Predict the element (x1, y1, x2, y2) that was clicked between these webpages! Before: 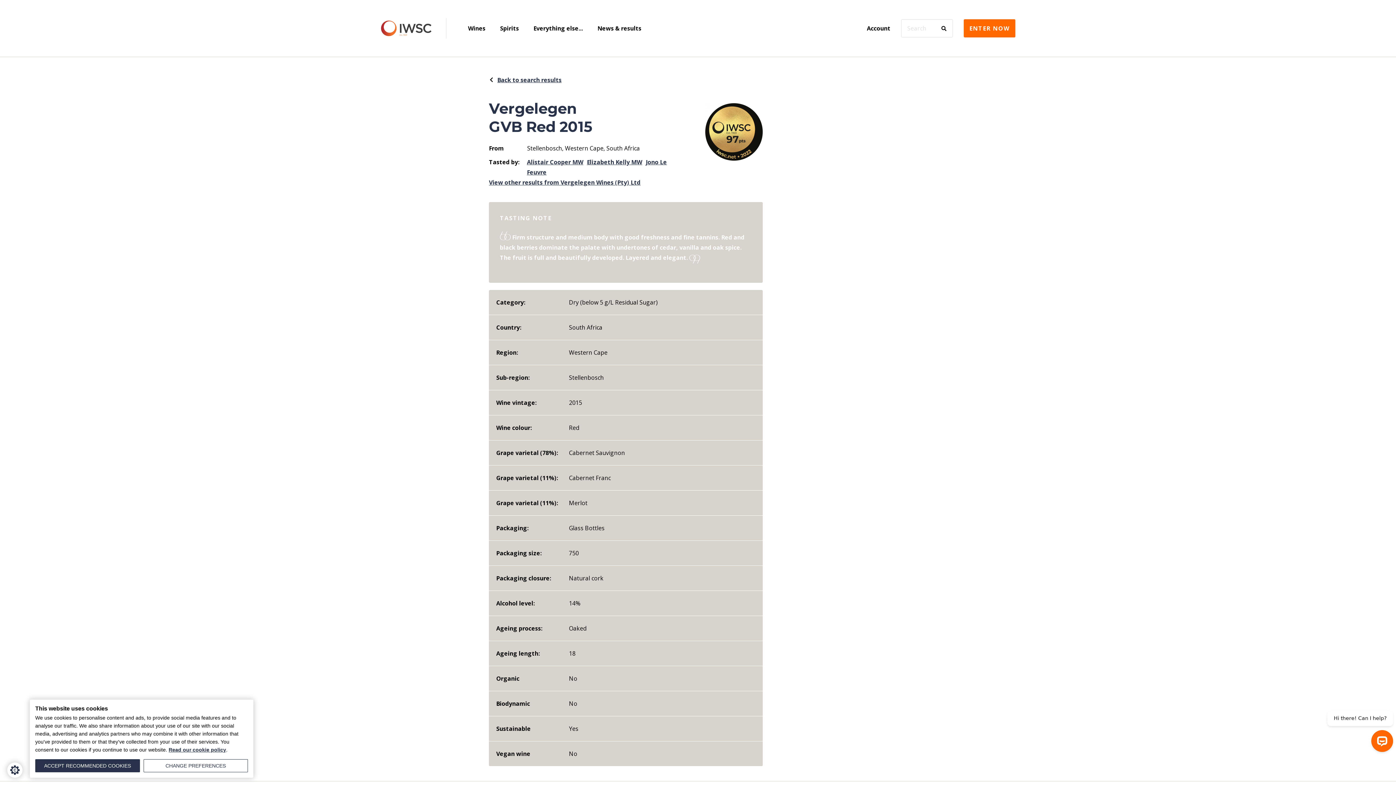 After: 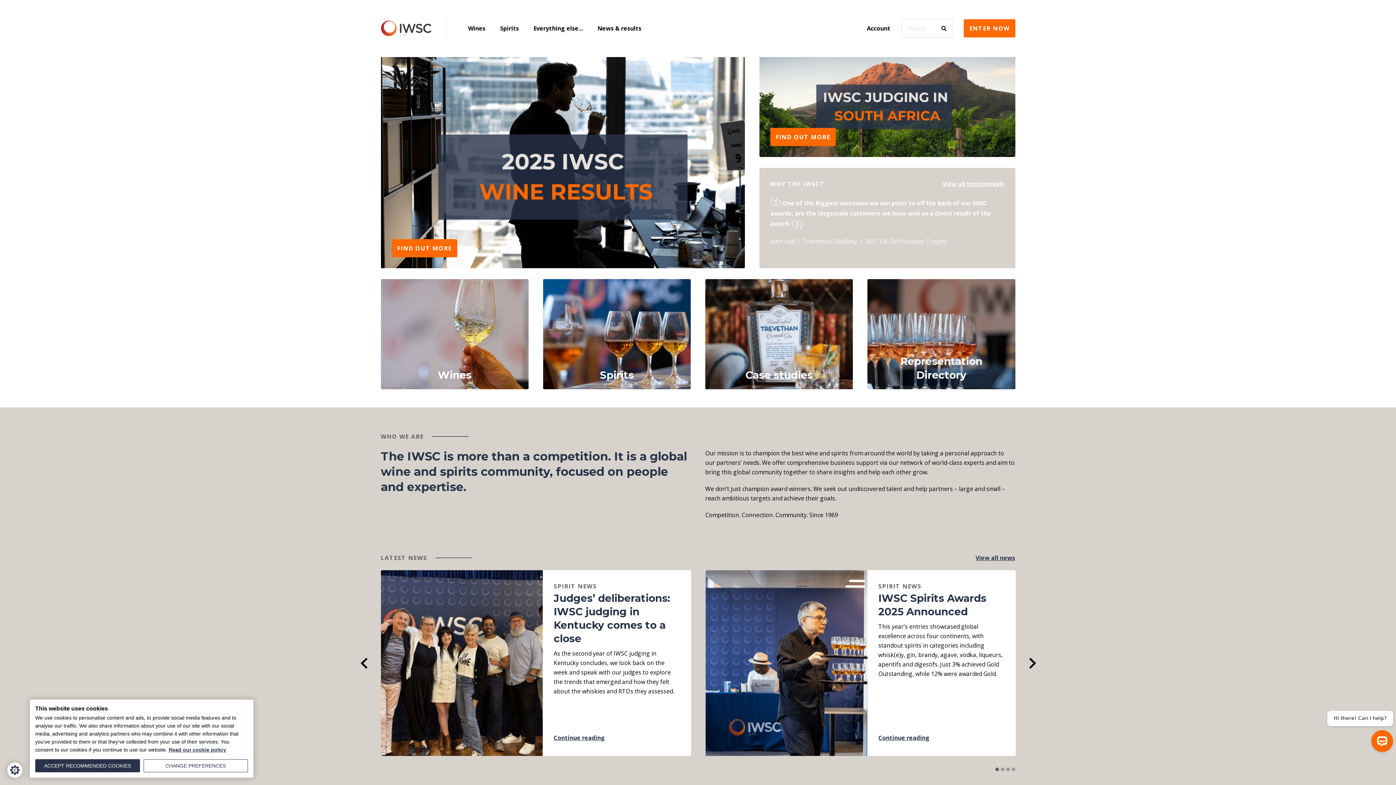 Action: bbox: (380, 18, 446, 38) label: The International Wine & Spirit Competition